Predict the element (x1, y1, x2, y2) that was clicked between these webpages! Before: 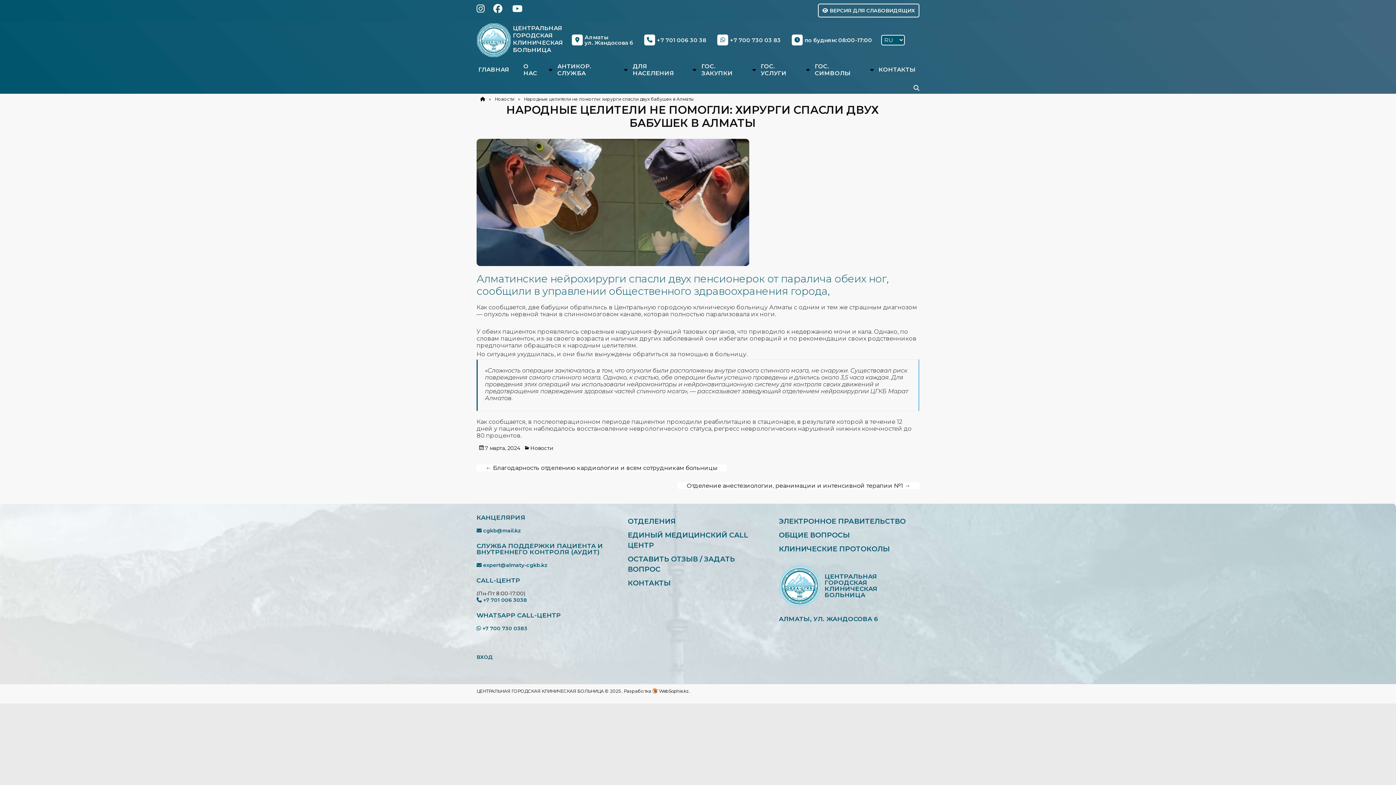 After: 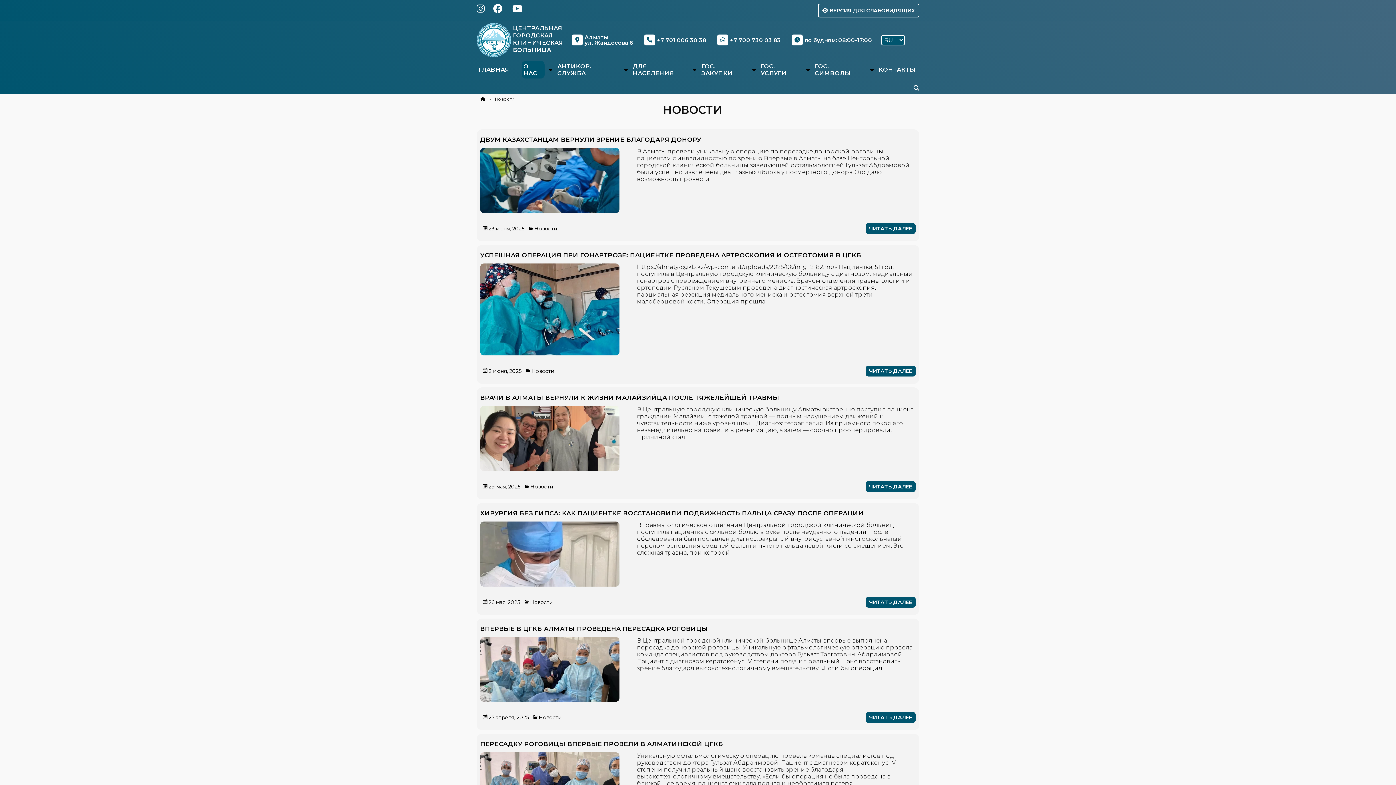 Action: label: Новости bbox: (530, 444, 553, 451)